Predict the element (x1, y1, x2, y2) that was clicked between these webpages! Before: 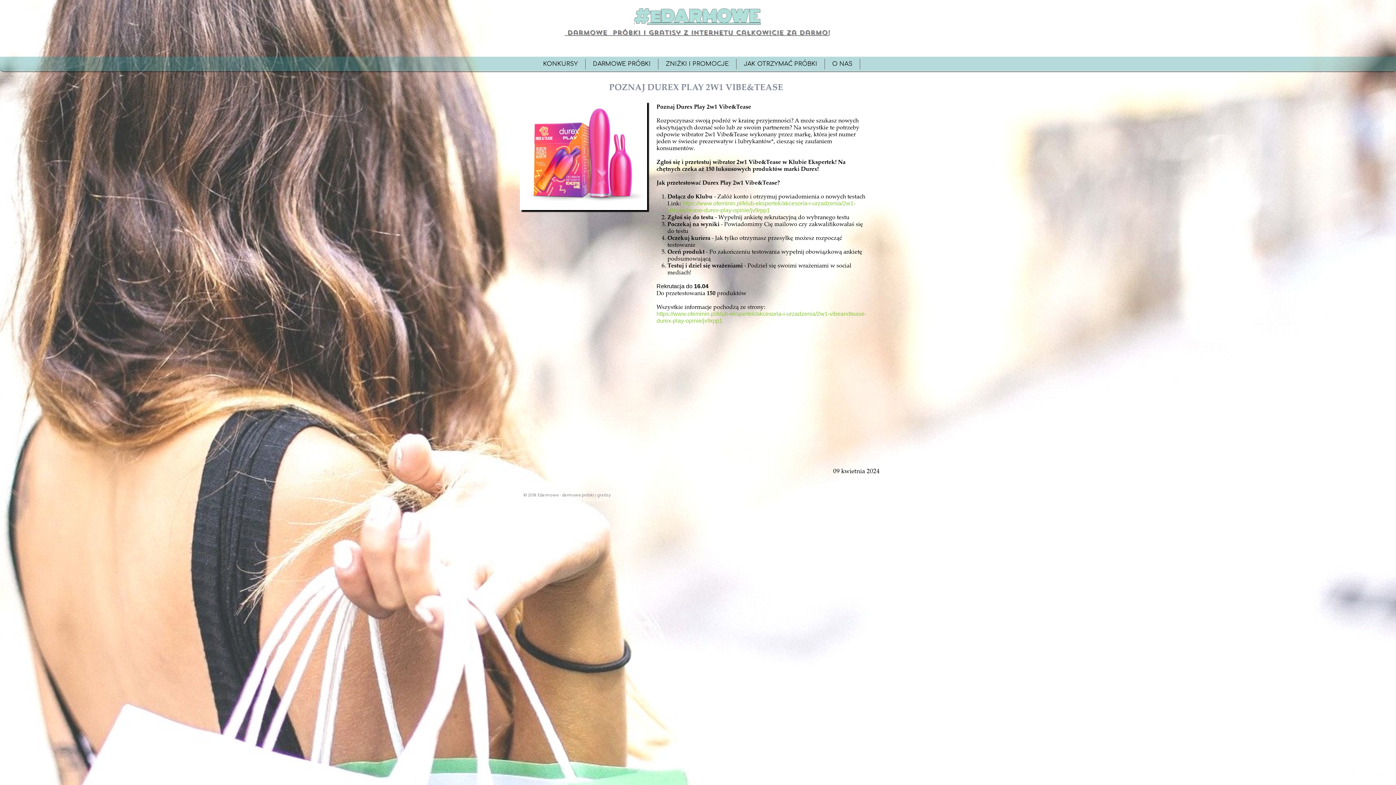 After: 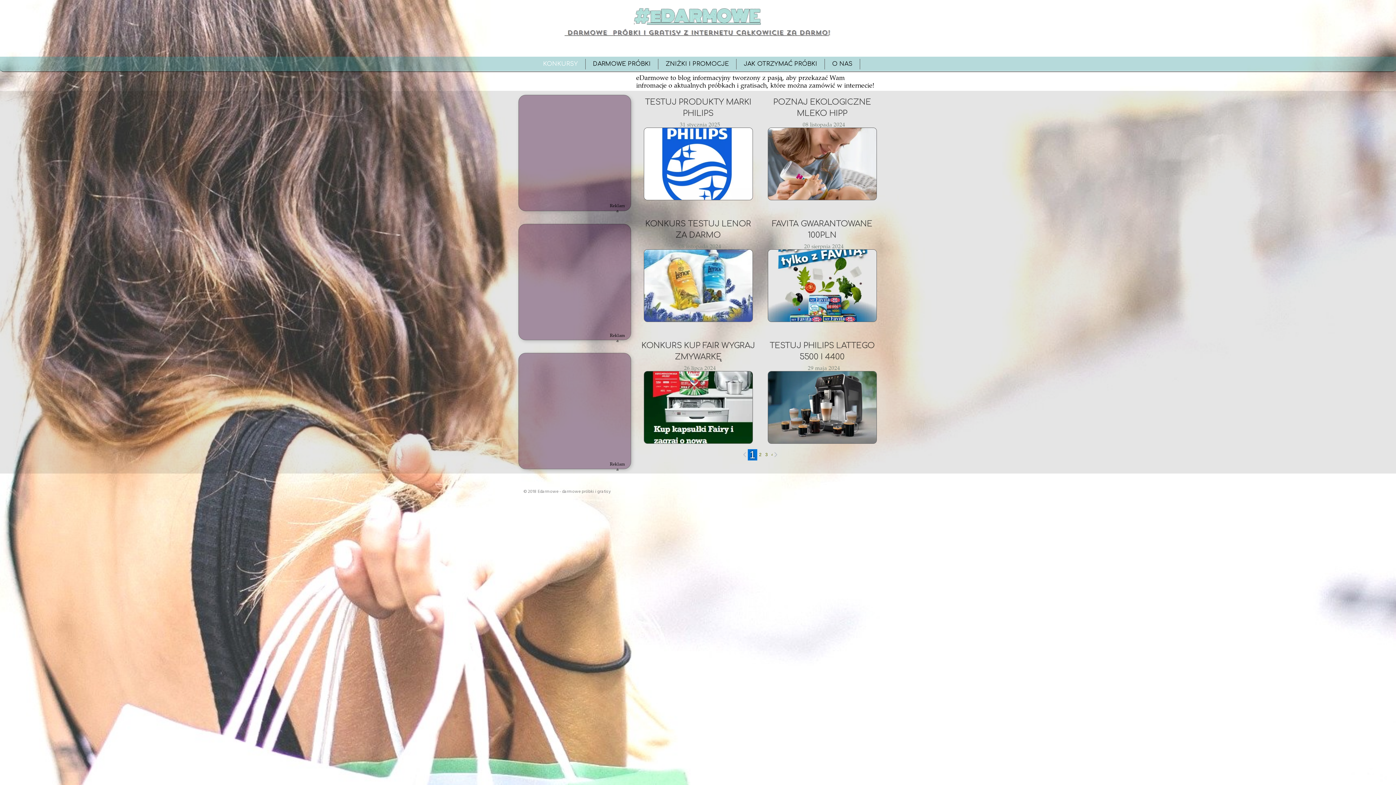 Action: label: KONKURSY bbox: (536, 58, 585, 69)